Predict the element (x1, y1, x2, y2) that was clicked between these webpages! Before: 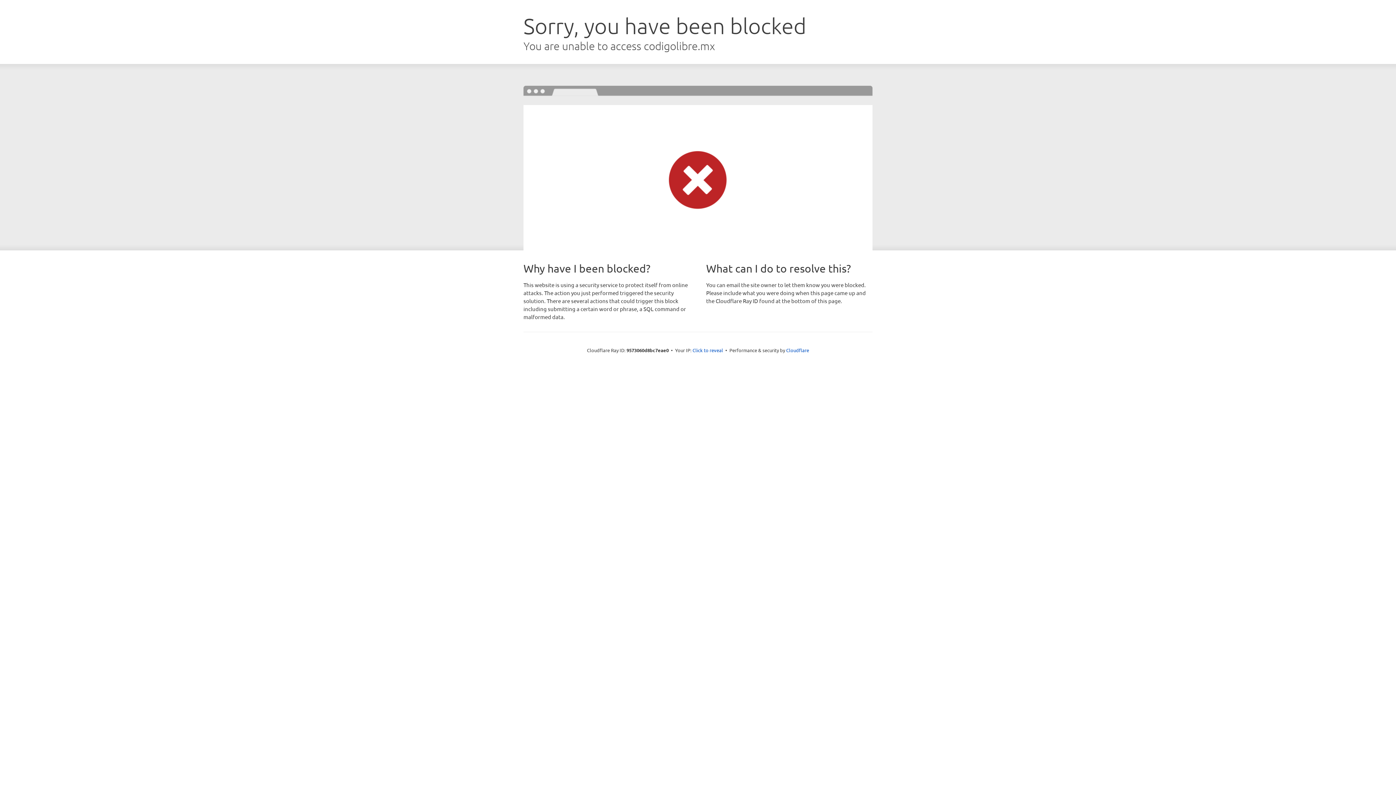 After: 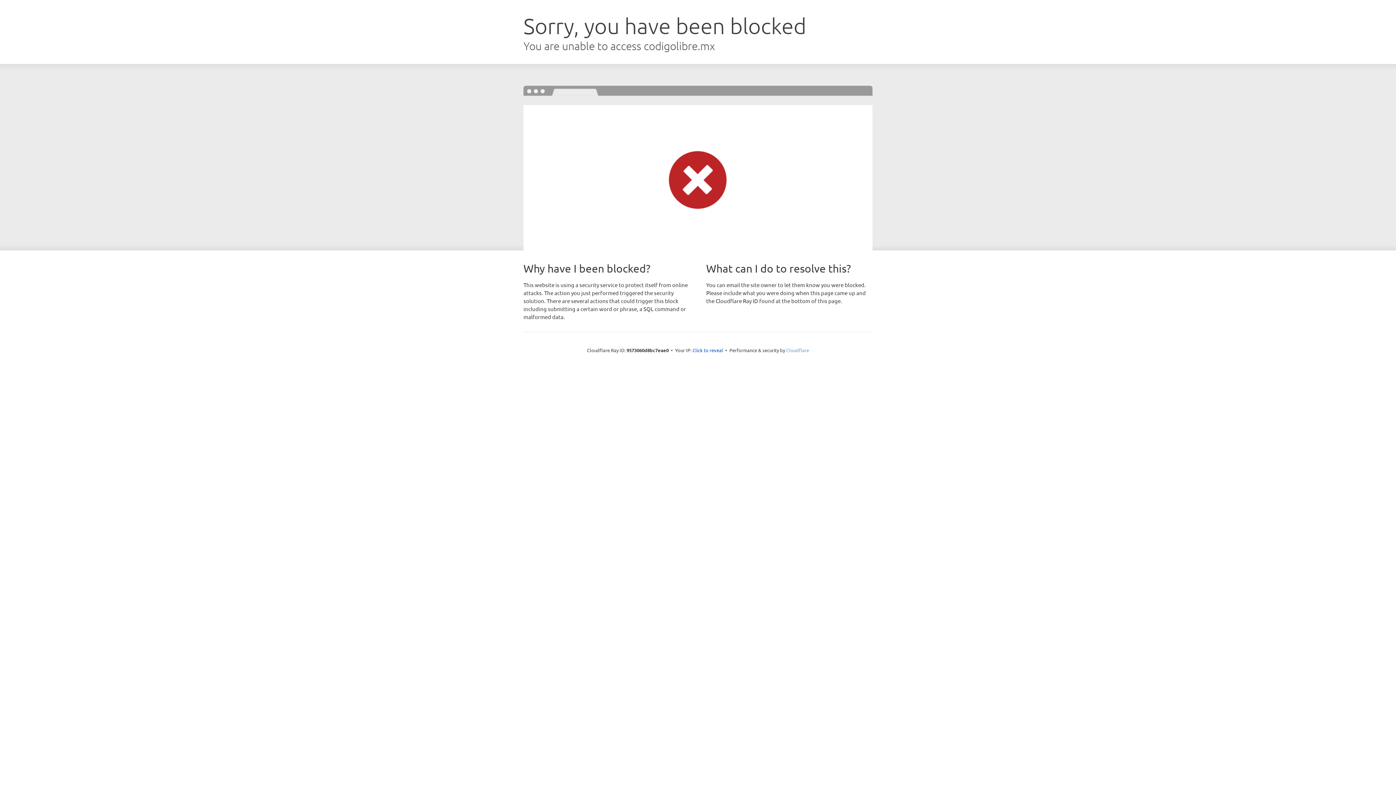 Action: label: Cloudflare bbox: (786, 347, 809, 353)